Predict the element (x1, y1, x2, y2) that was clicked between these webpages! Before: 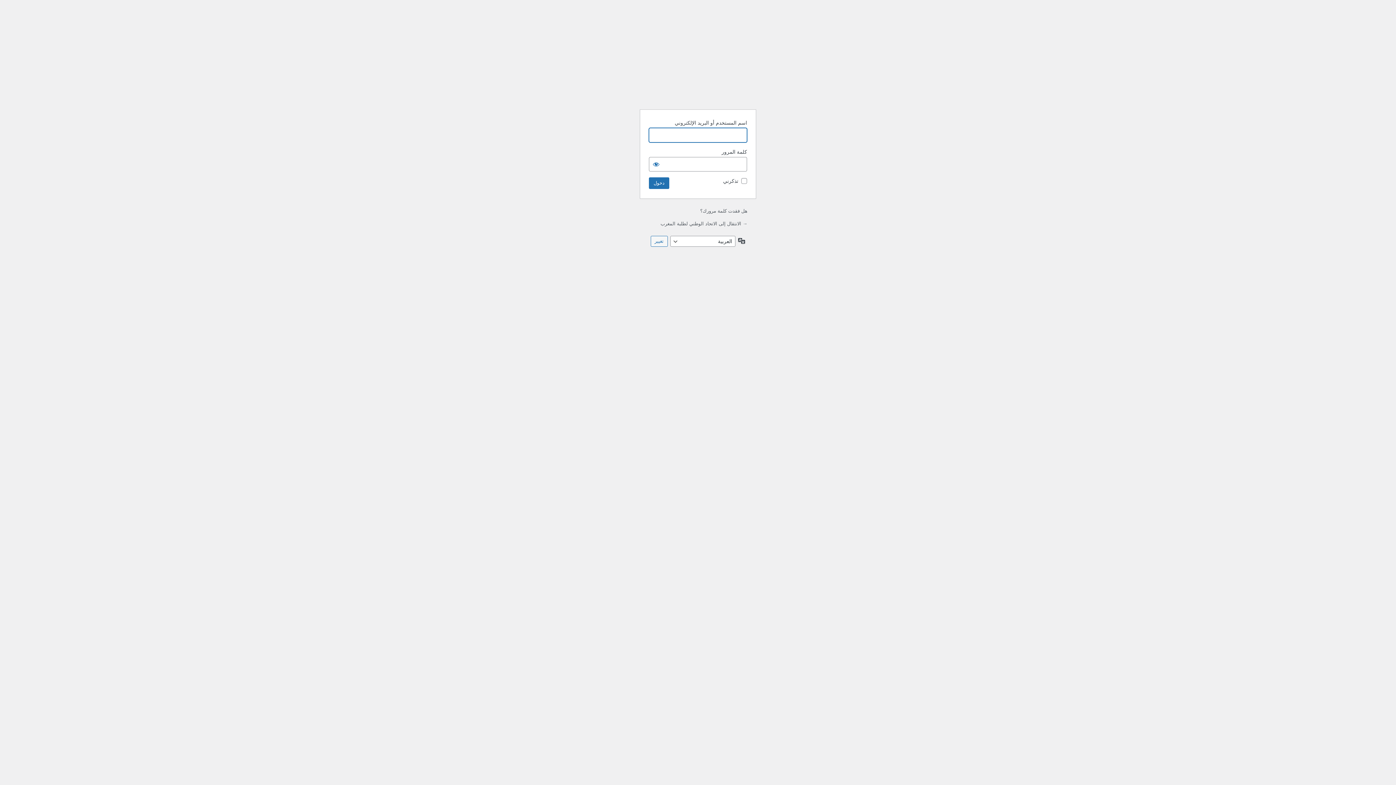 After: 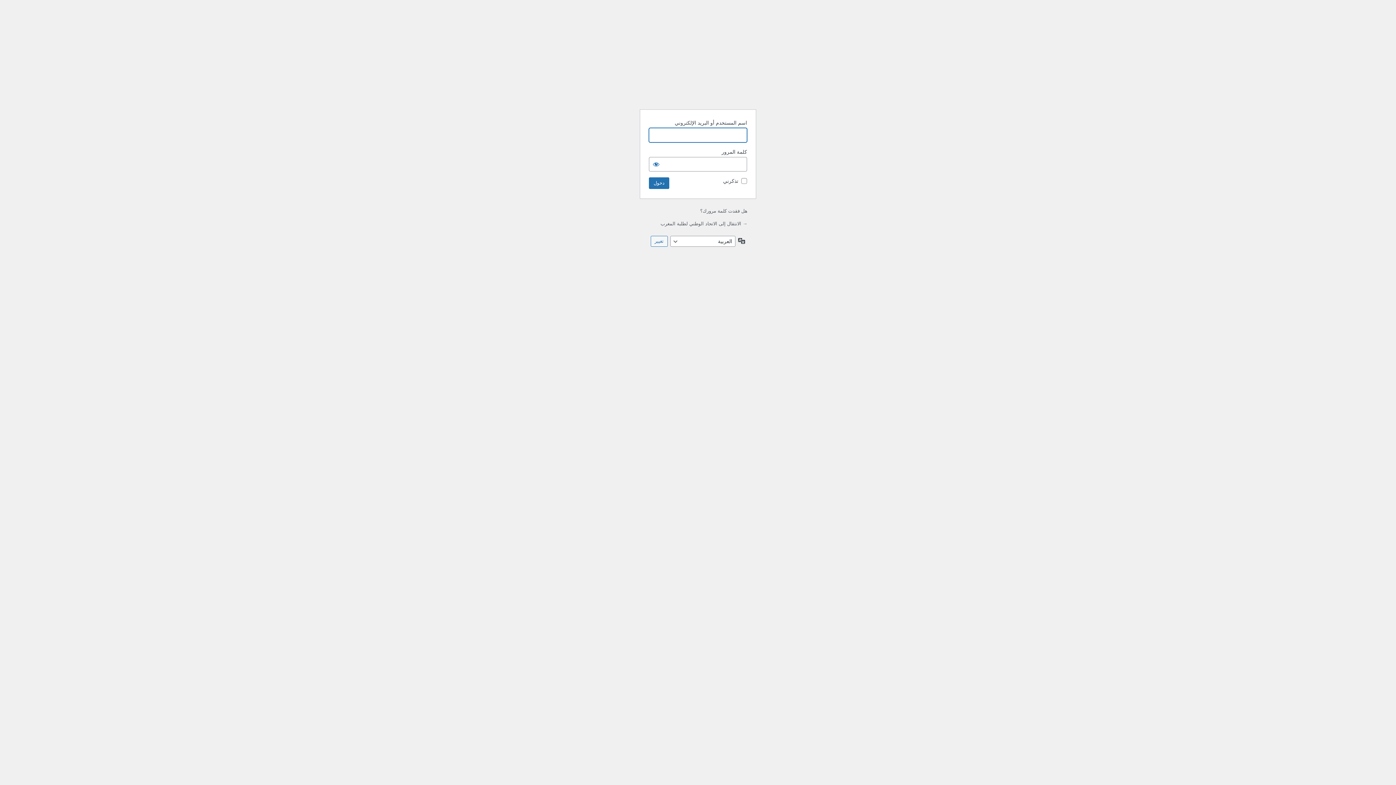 Action: bbox: (640, 69, 756, 100) label: يعمل بواسطة ووردبريس